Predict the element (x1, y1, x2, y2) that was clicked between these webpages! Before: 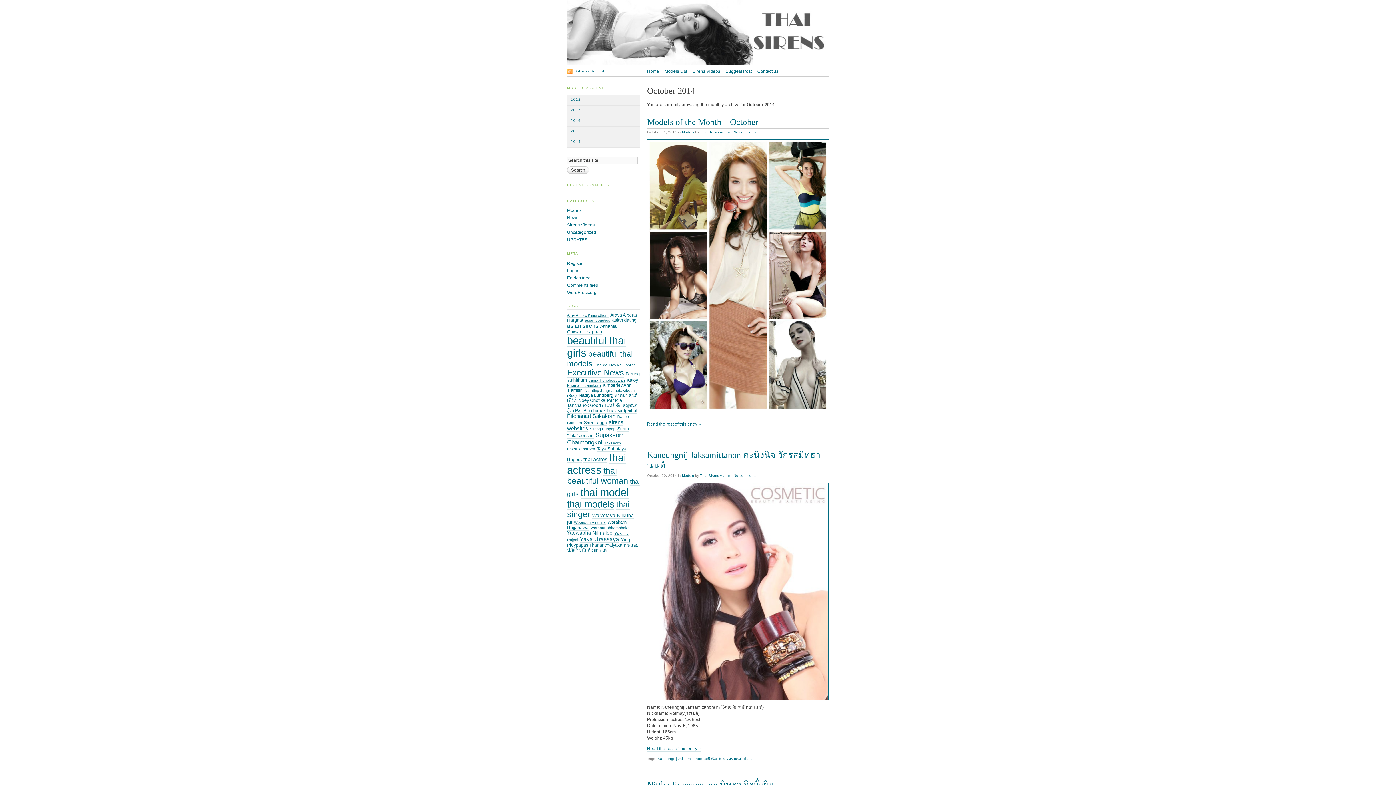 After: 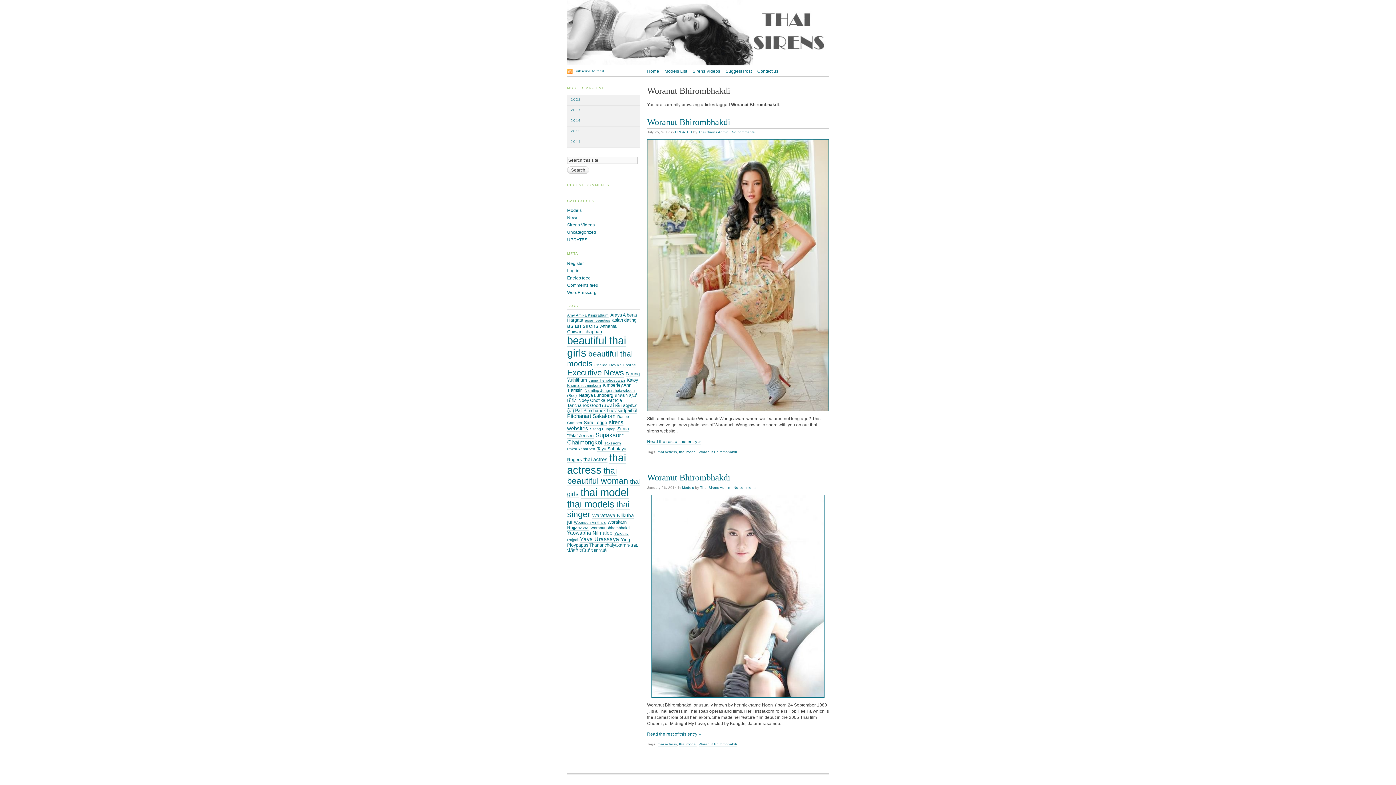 Action: label: Woranut Bhirombhakdi (2 items) bbox: (590, 525, 630, 530)